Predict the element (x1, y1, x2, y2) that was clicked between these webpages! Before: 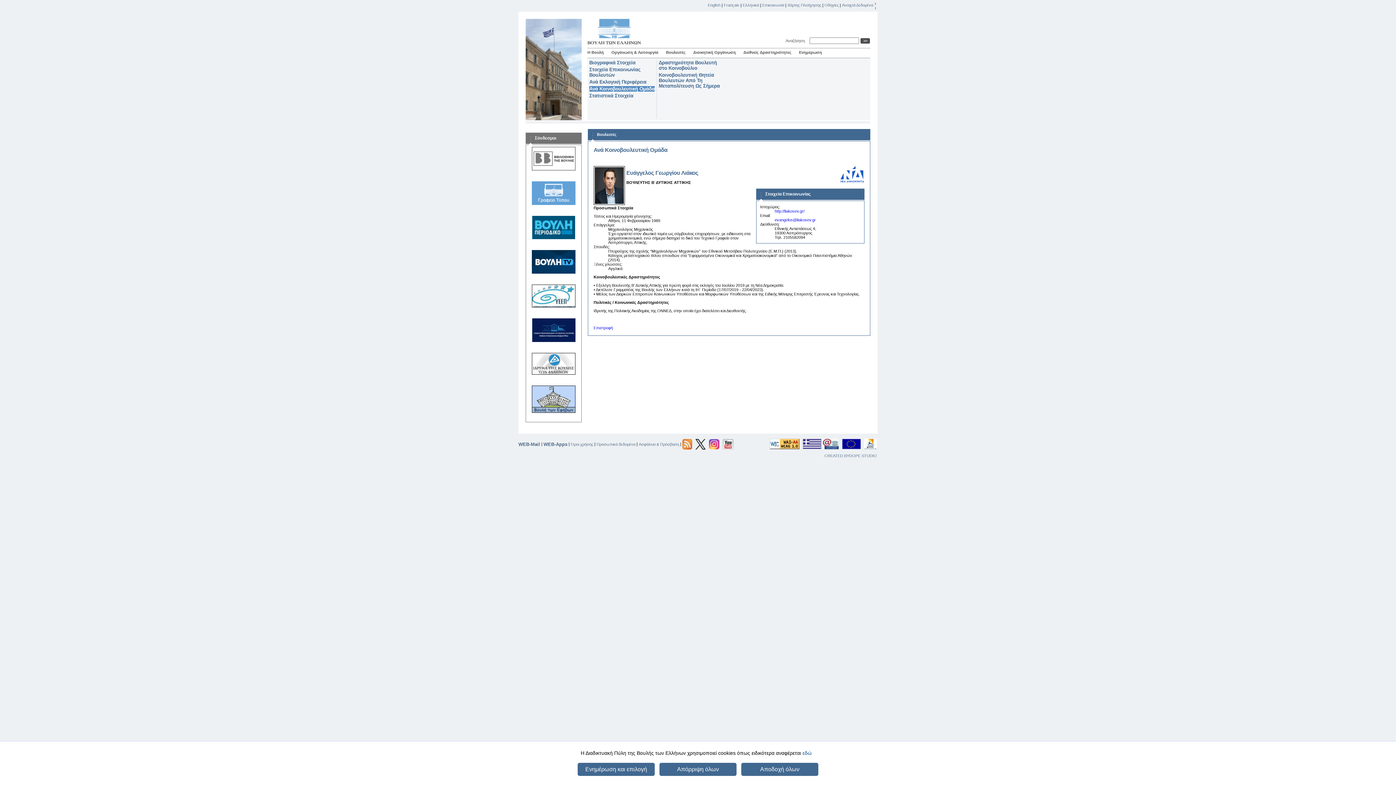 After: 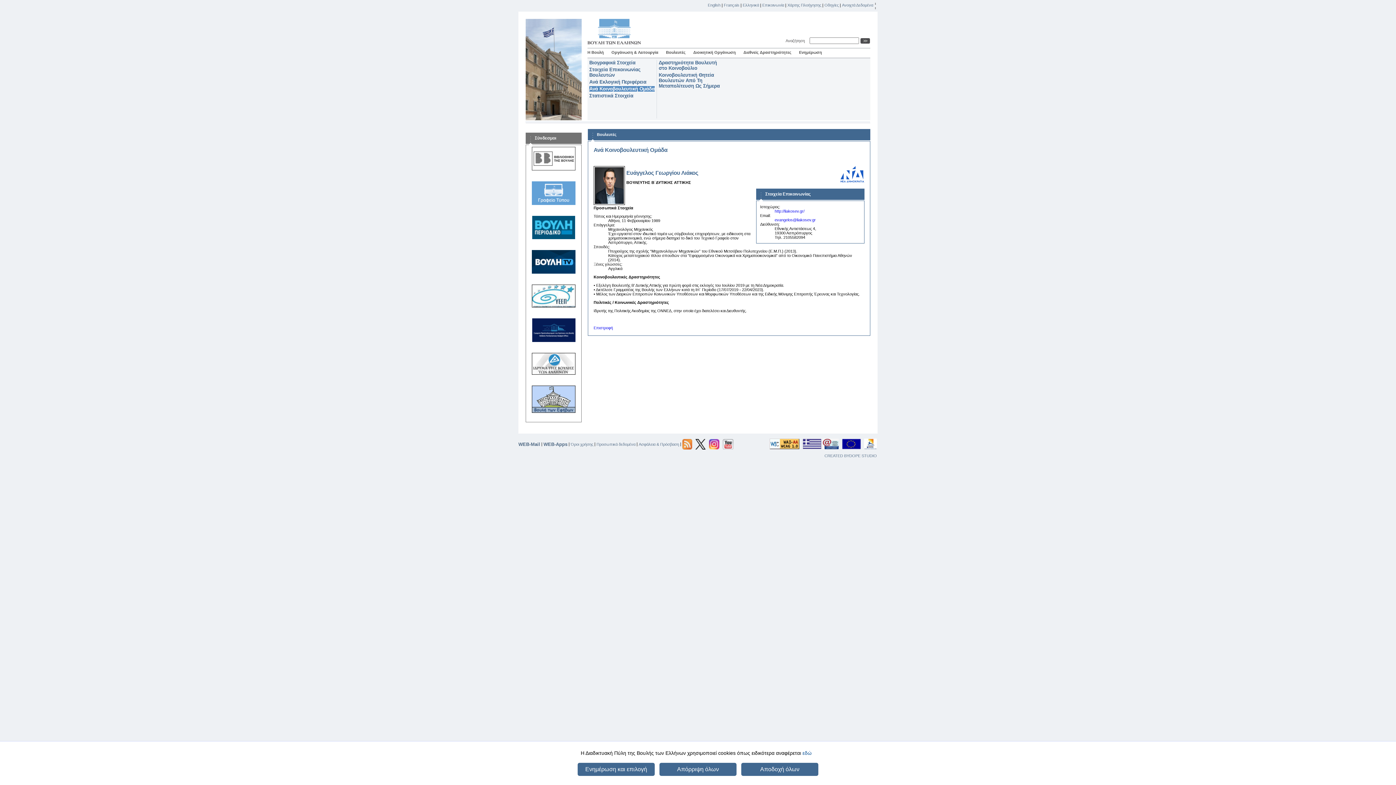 Action: bbox: (722, 441, 733, 446)